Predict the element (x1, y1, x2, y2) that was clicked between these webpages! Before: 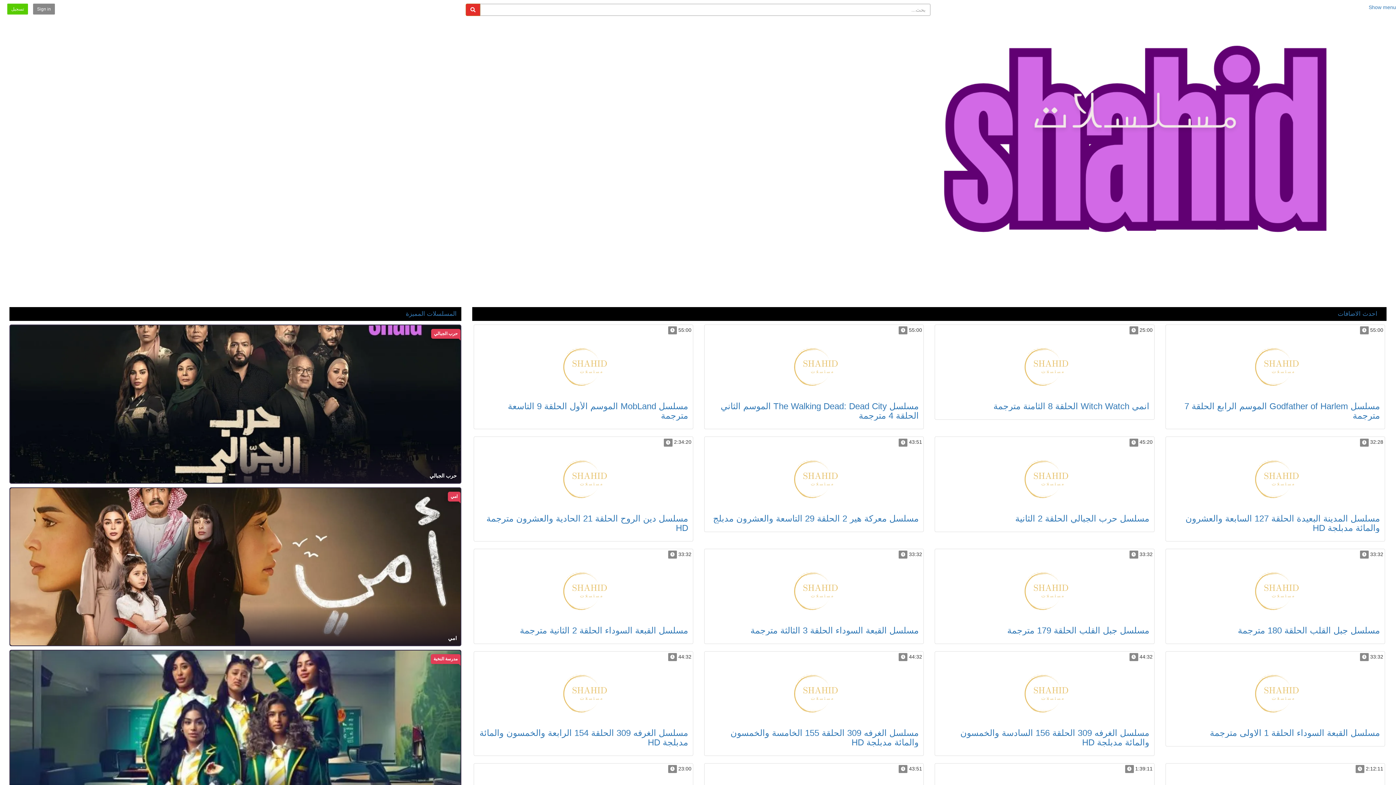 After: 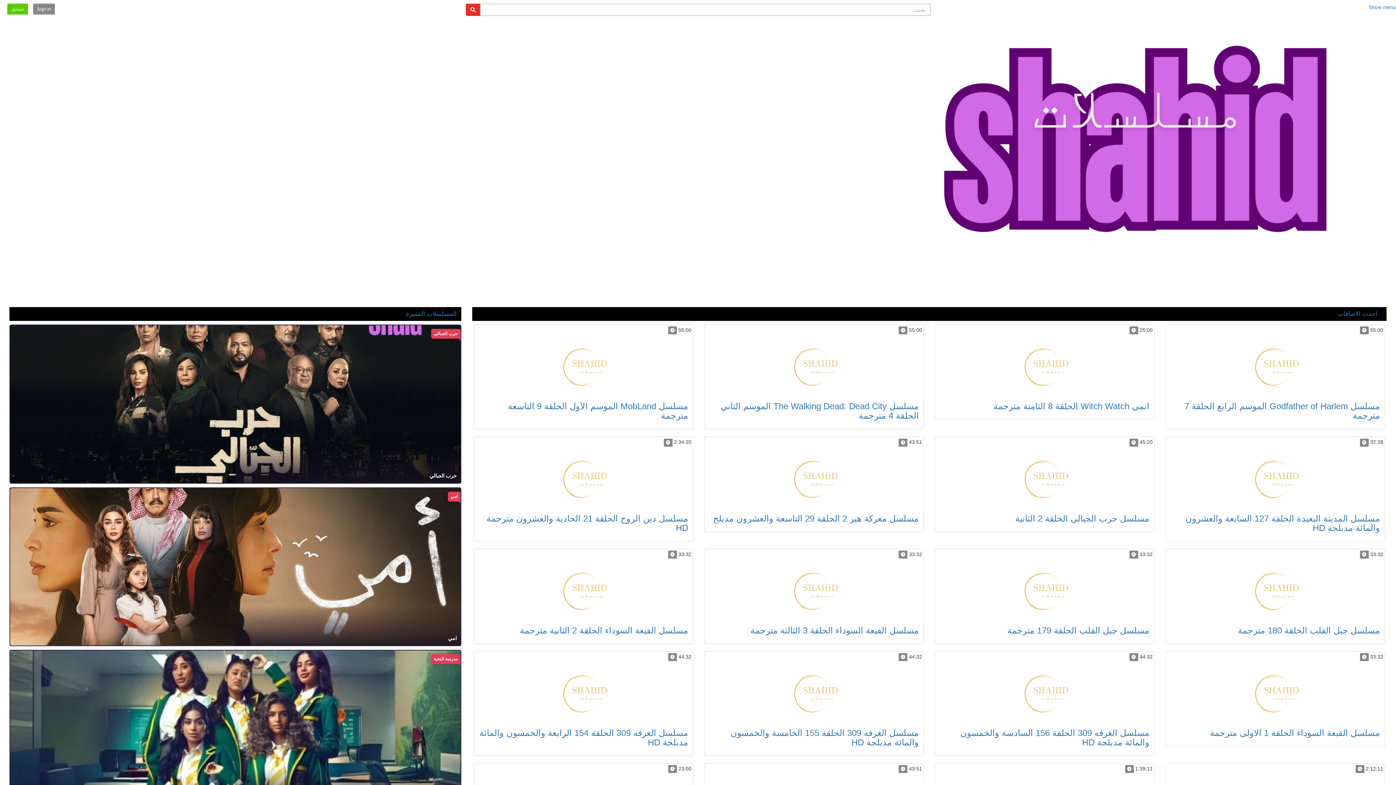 Action: bbox: (899, 147, 1396, 152)